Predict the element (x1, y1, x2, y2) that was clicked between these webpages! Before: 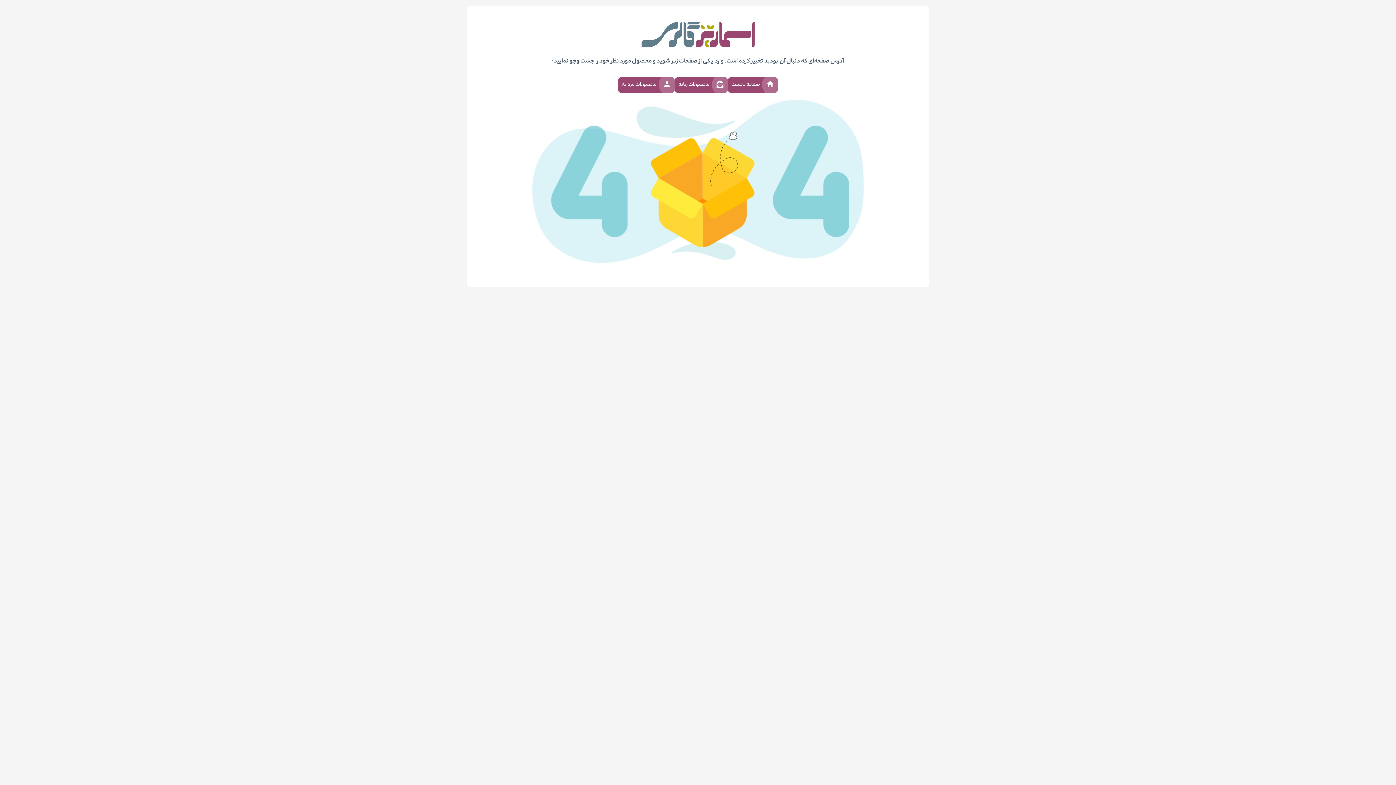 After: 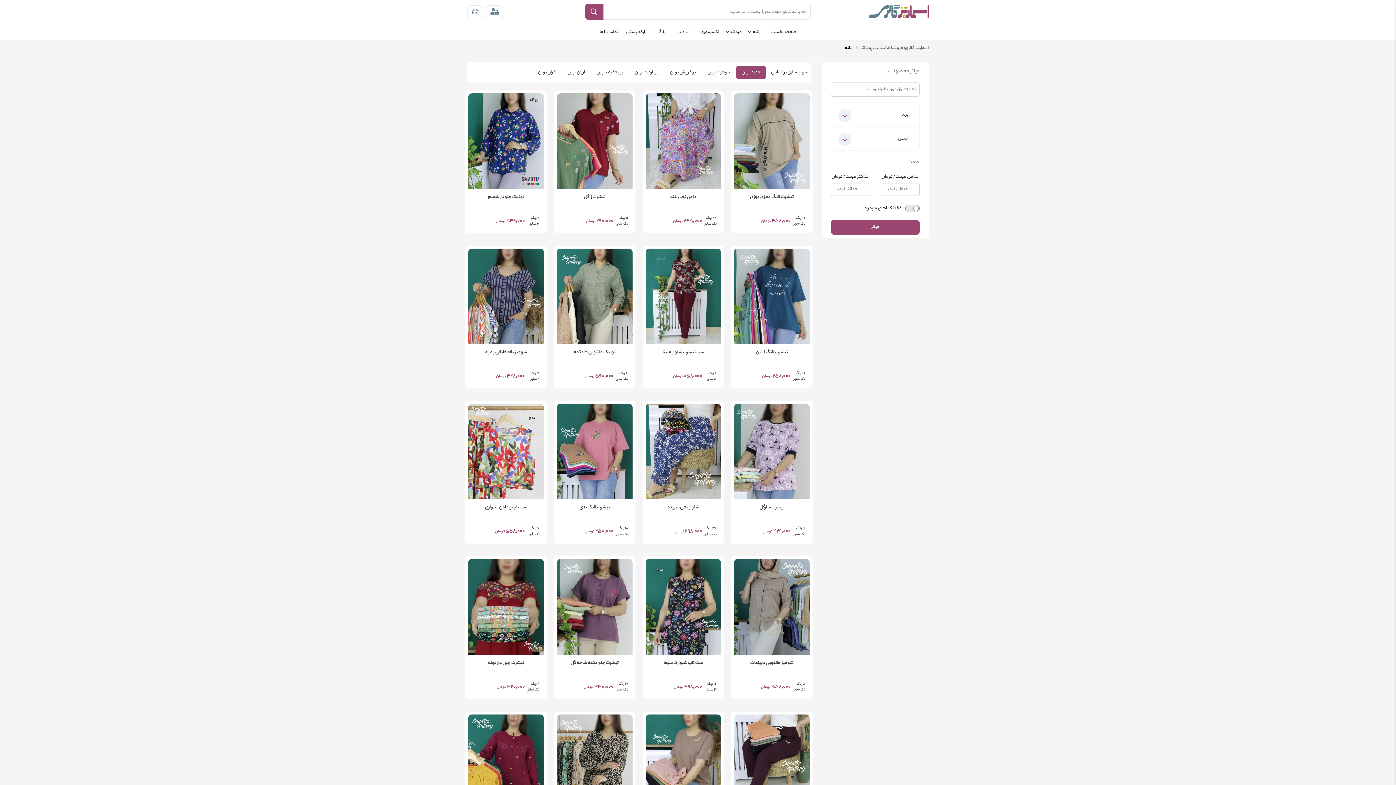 Action: label: محصولات زنانه bbox: (674, 77, 728, 93)